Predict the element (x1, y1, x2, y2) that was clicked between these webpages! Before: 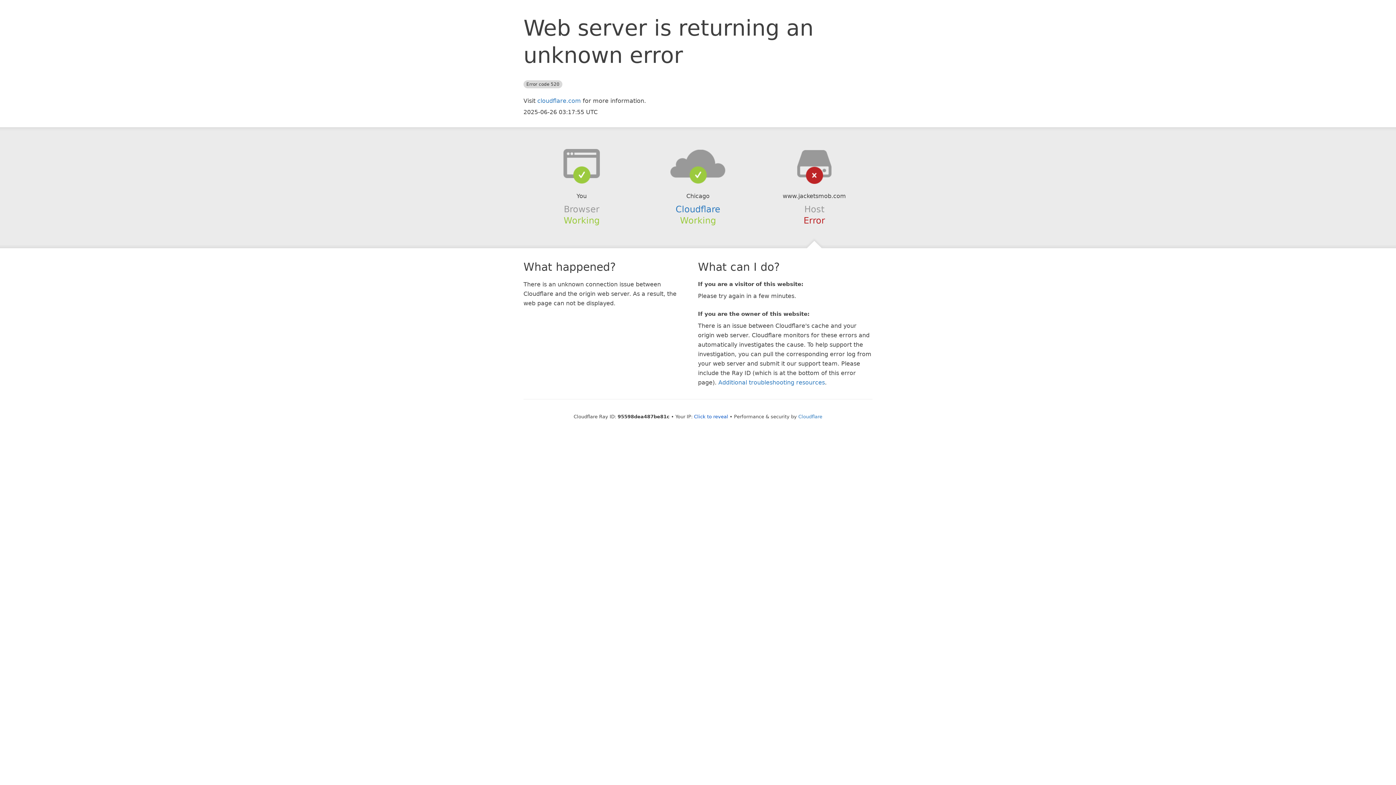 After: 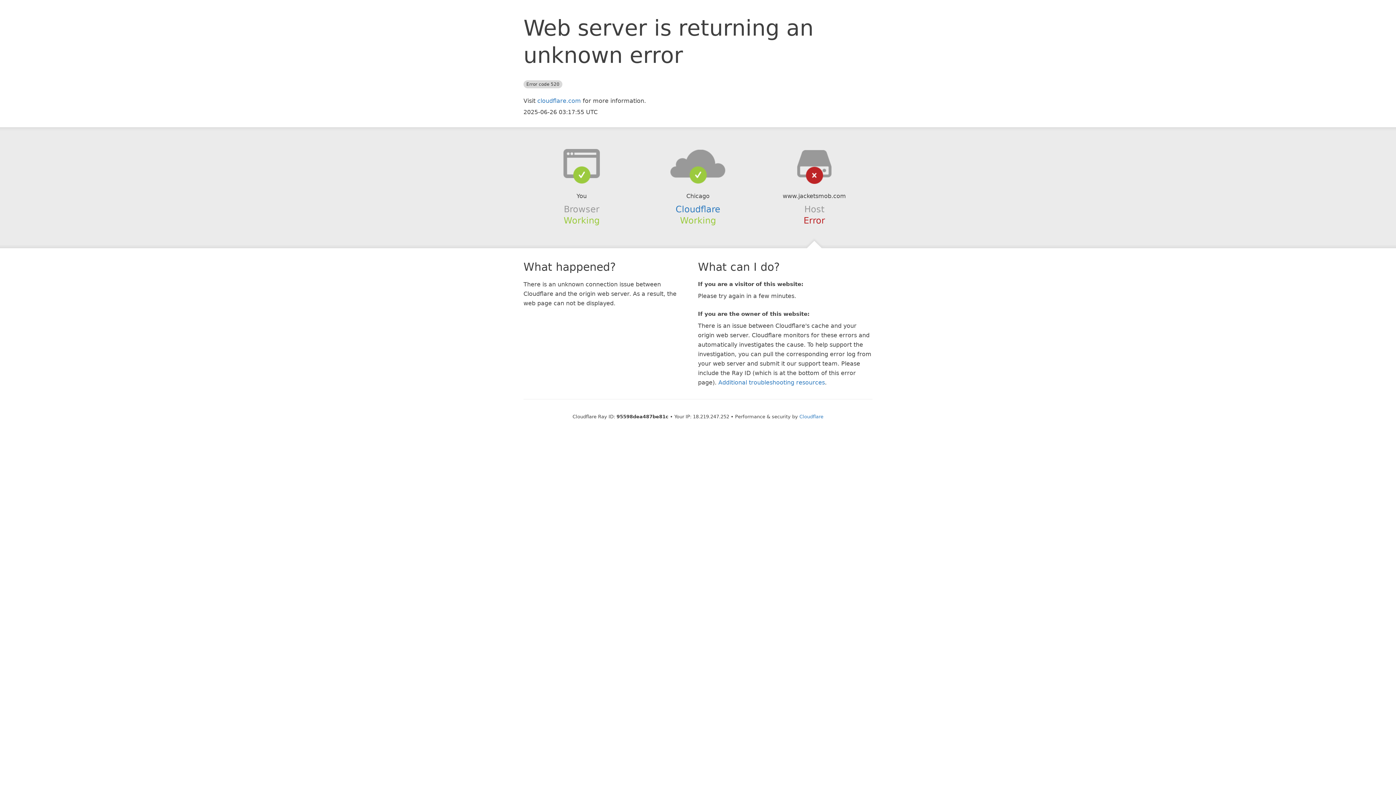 Action: bbox: (694, 414, 728, 419) label: Click to reveal